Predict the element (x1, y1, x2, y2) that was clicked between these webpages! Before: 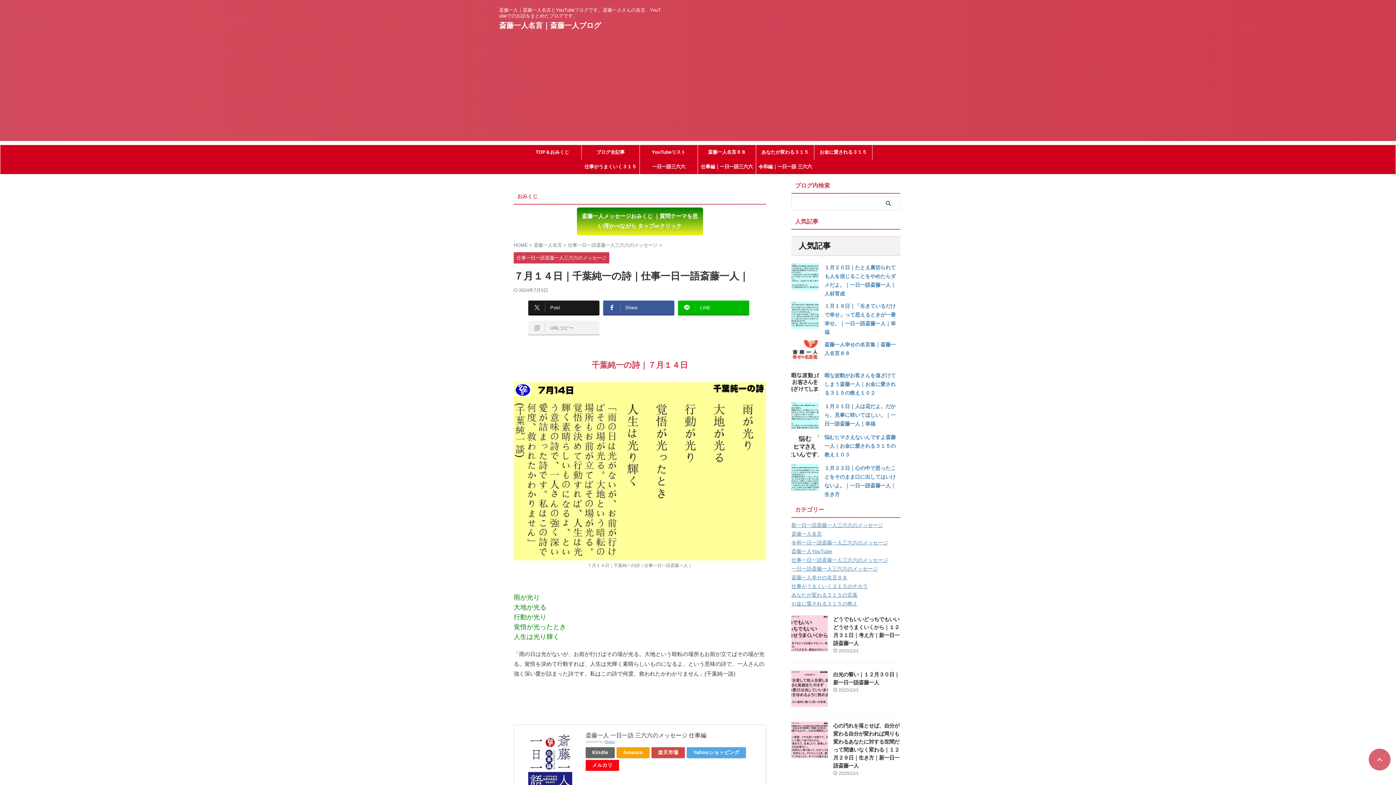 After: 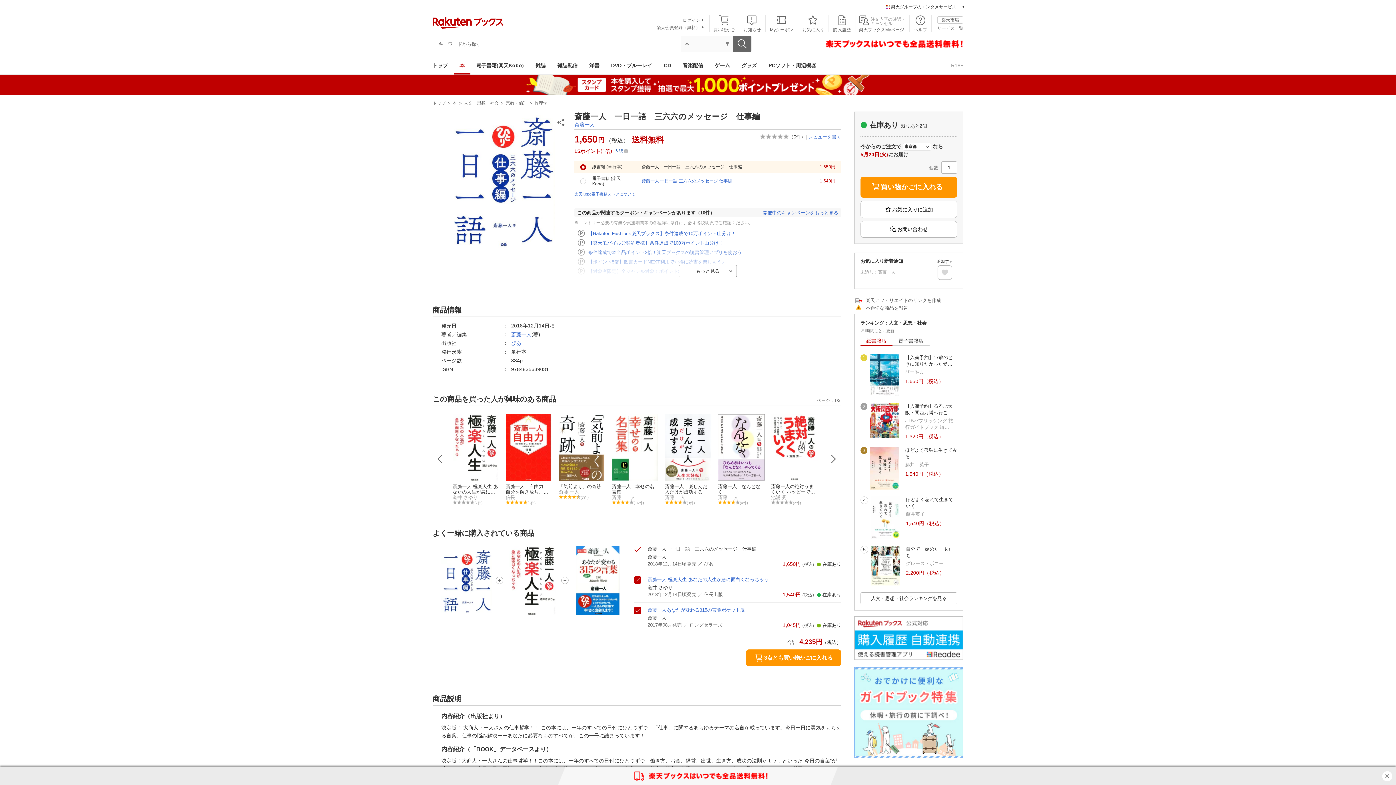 Action: bbox: (651, 747, 685, 758) label: 楽天市場